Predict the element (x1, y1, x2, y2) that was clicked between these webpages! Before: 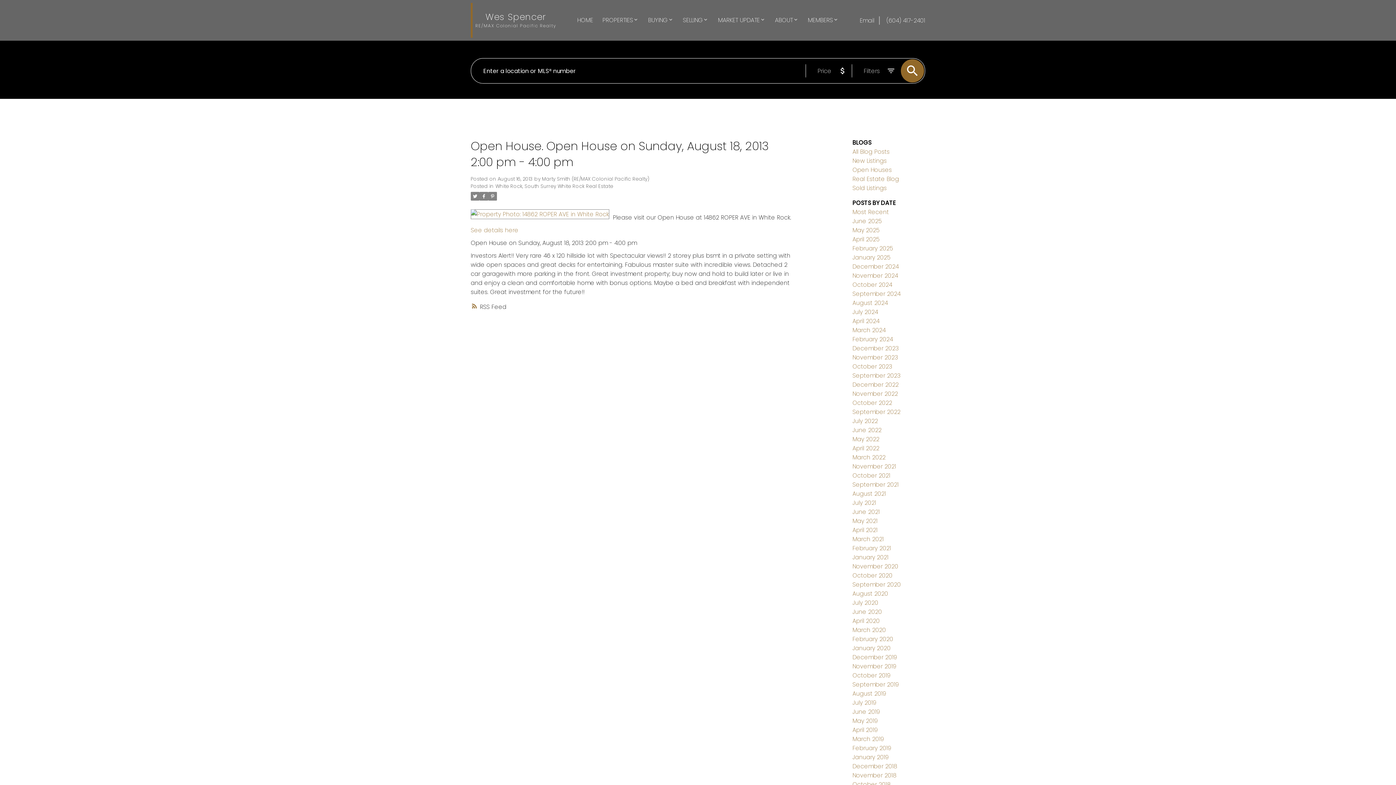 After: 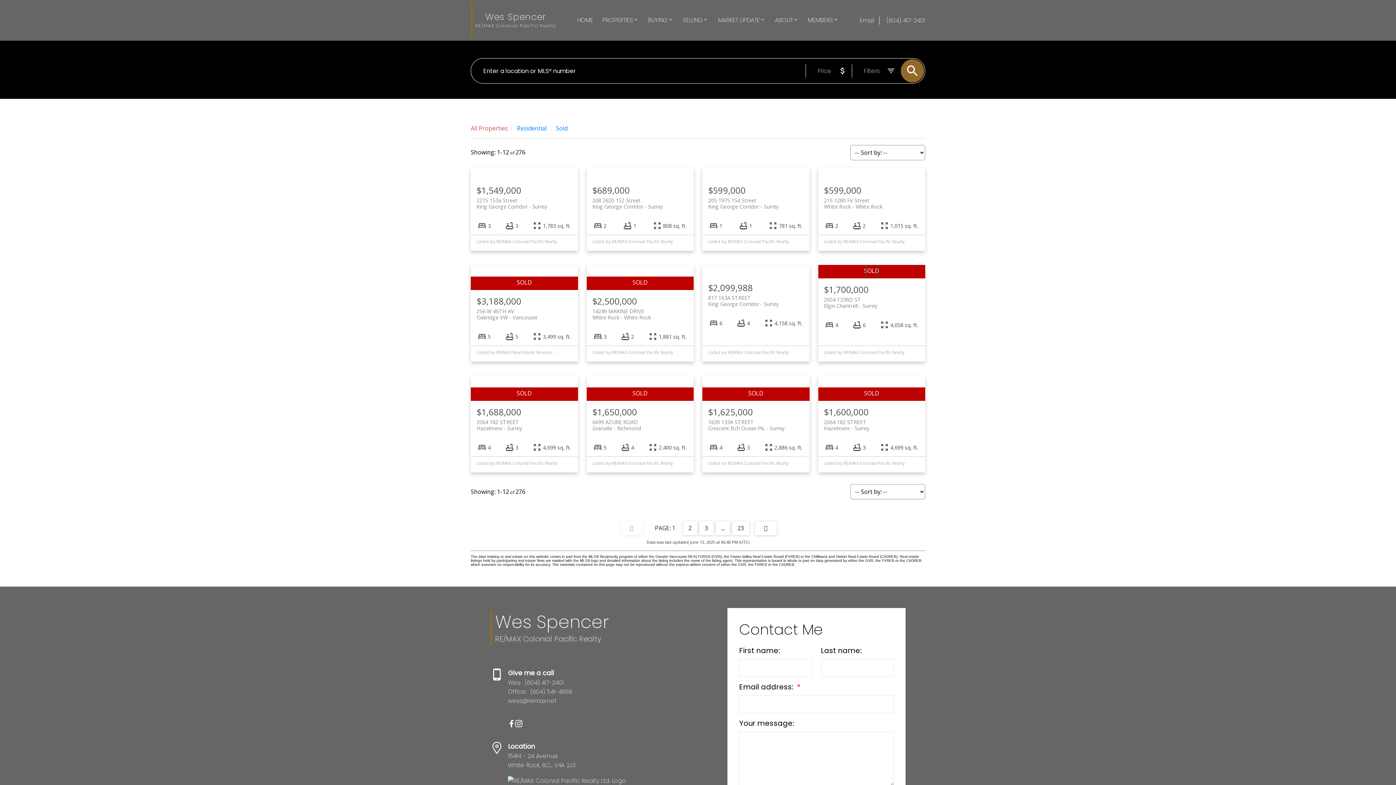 Action: bbox: (470, 209, 609, 218)